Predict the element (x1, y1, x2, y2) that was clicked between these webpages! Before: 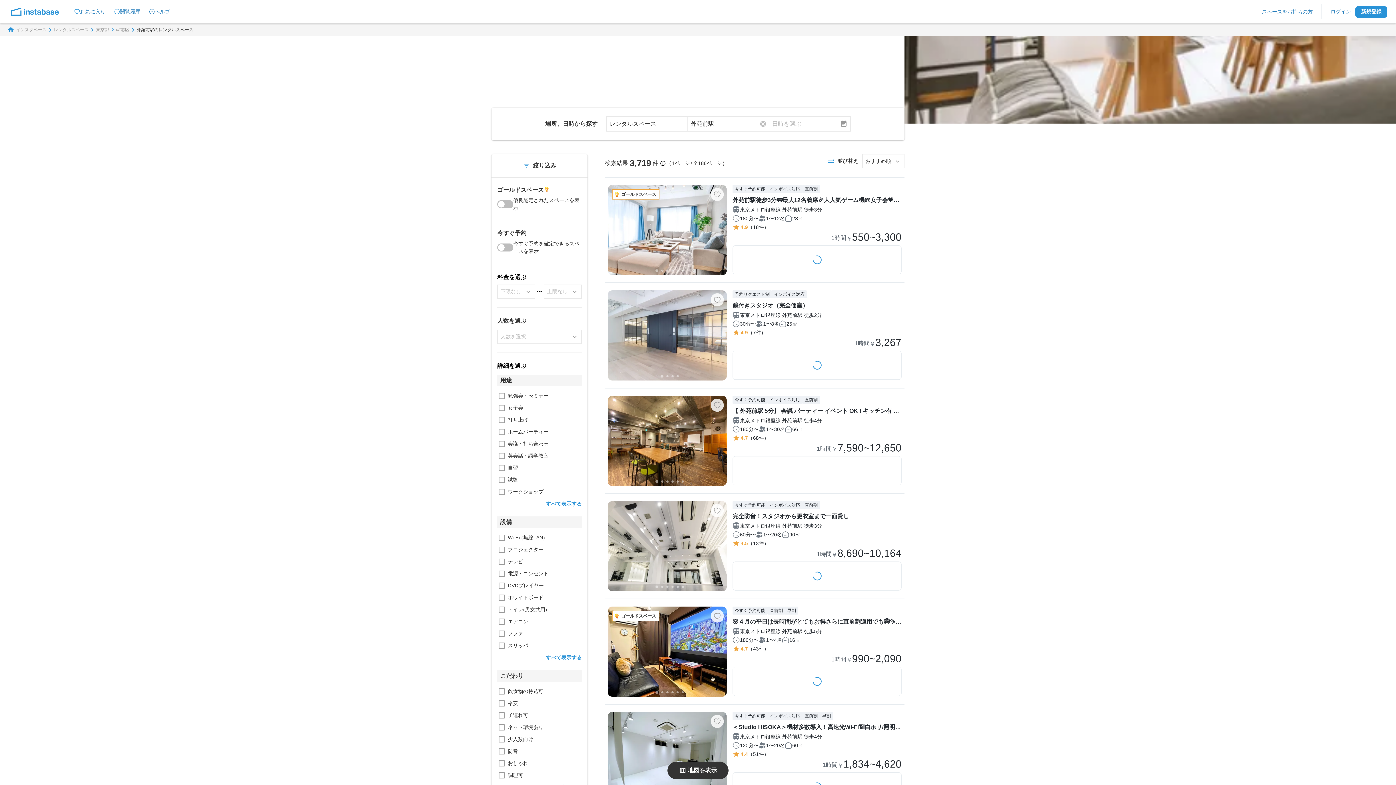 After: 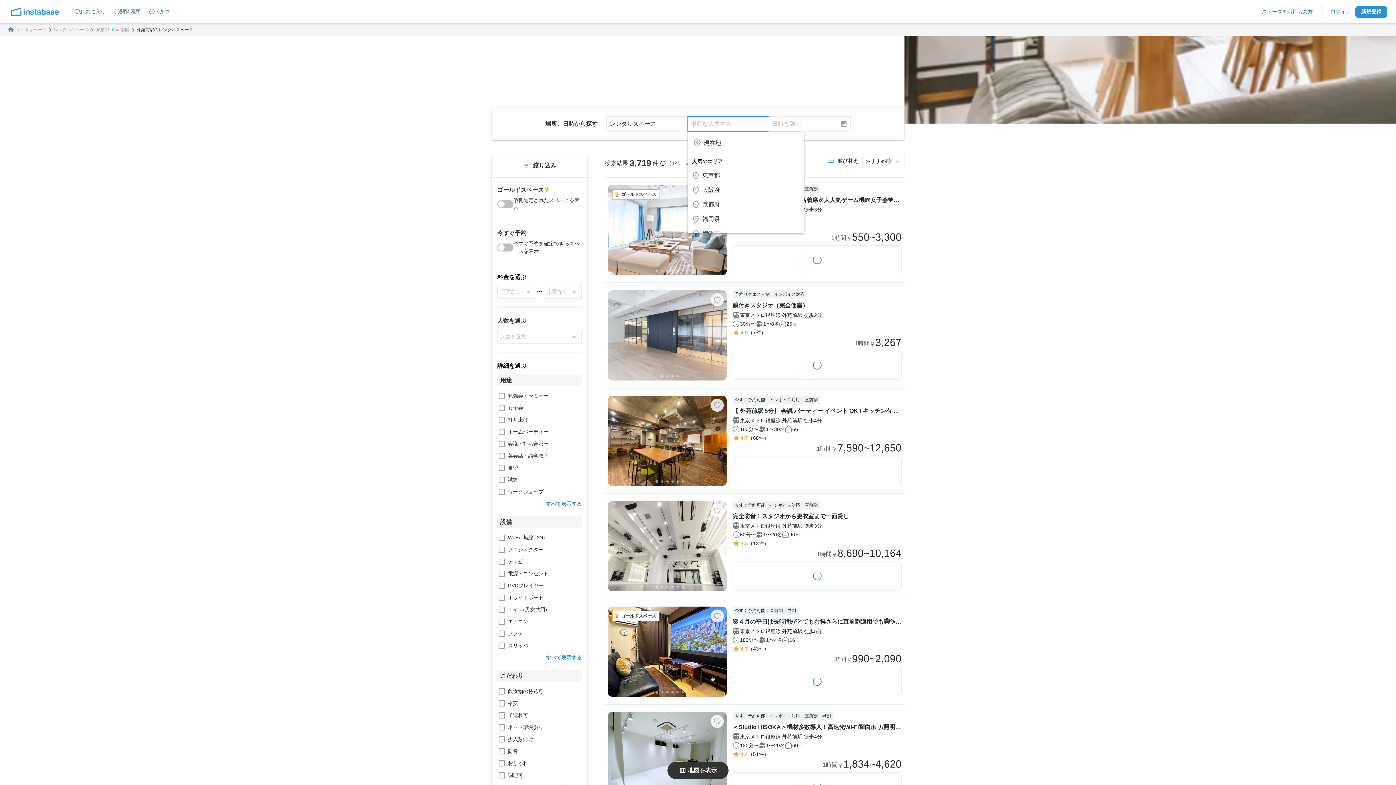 Action: bbox: (760, 121, 769, 126)